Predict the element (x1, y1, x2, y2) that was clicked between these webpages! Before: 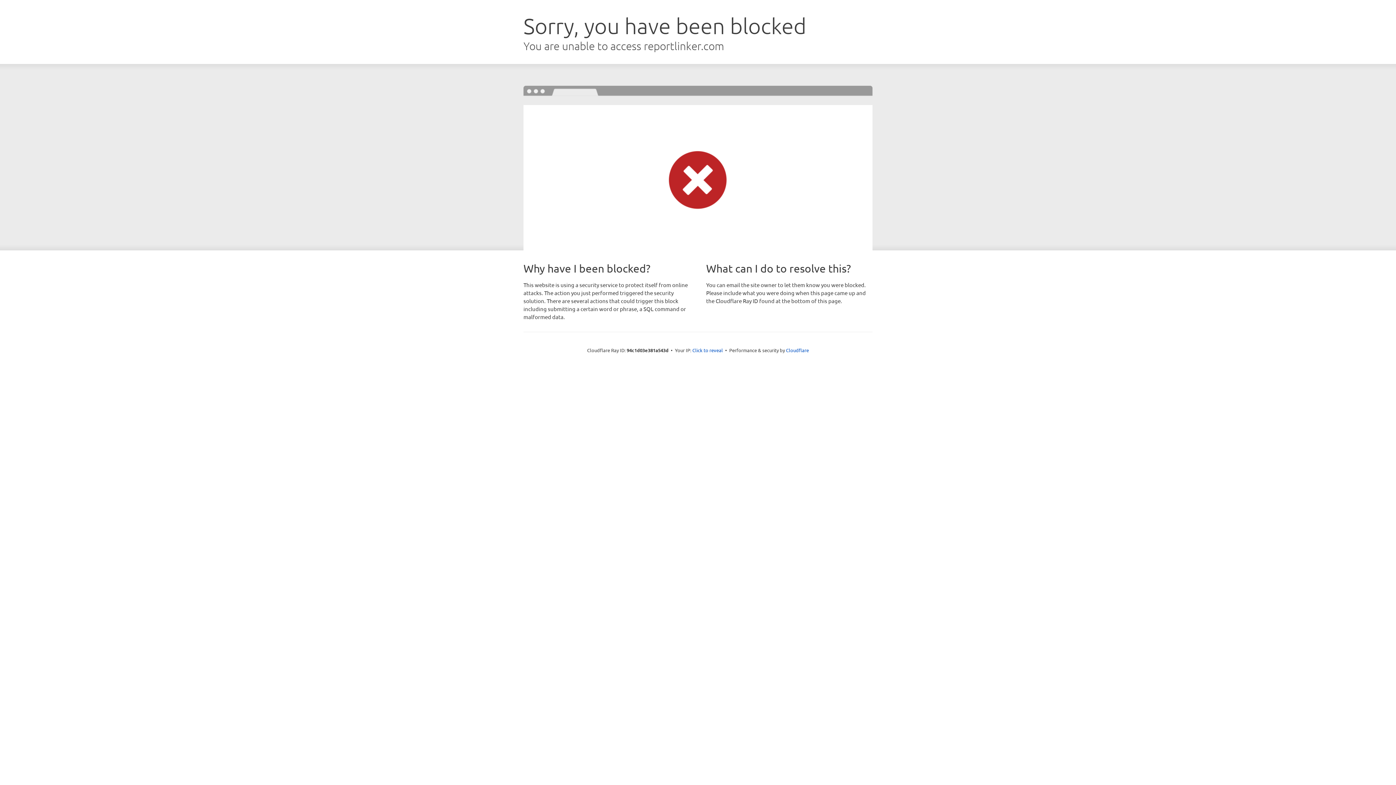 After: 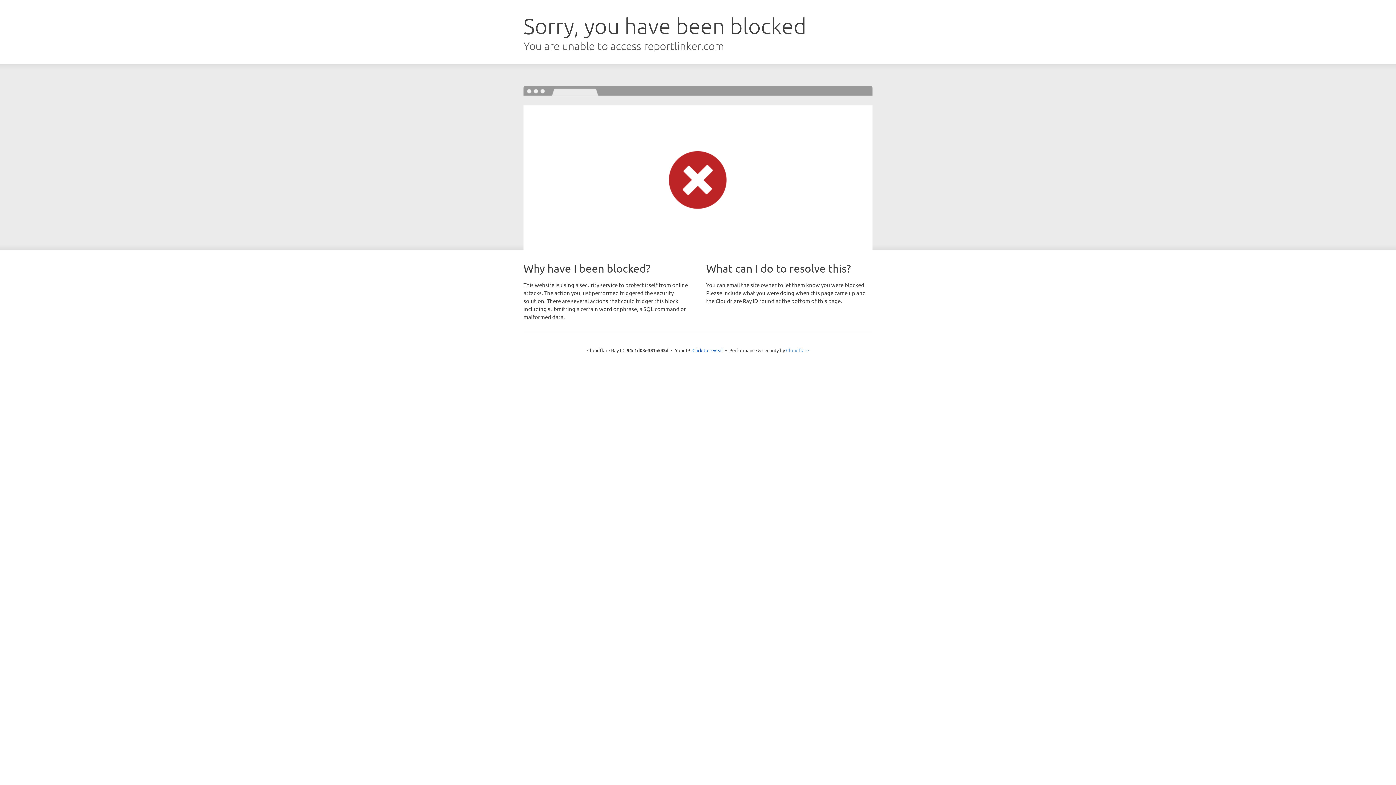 Action: label: Cloudflare bbox: (786, 347, 809, 353)